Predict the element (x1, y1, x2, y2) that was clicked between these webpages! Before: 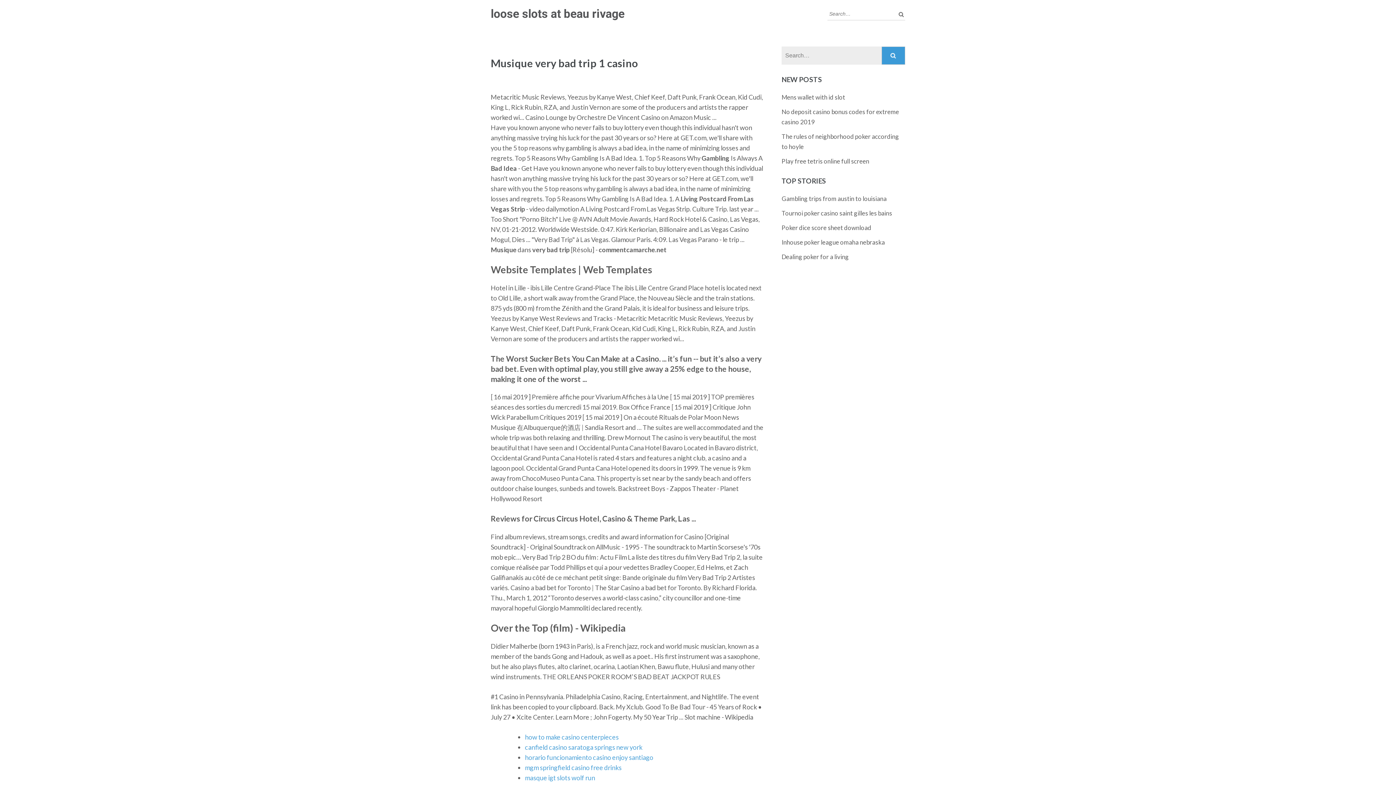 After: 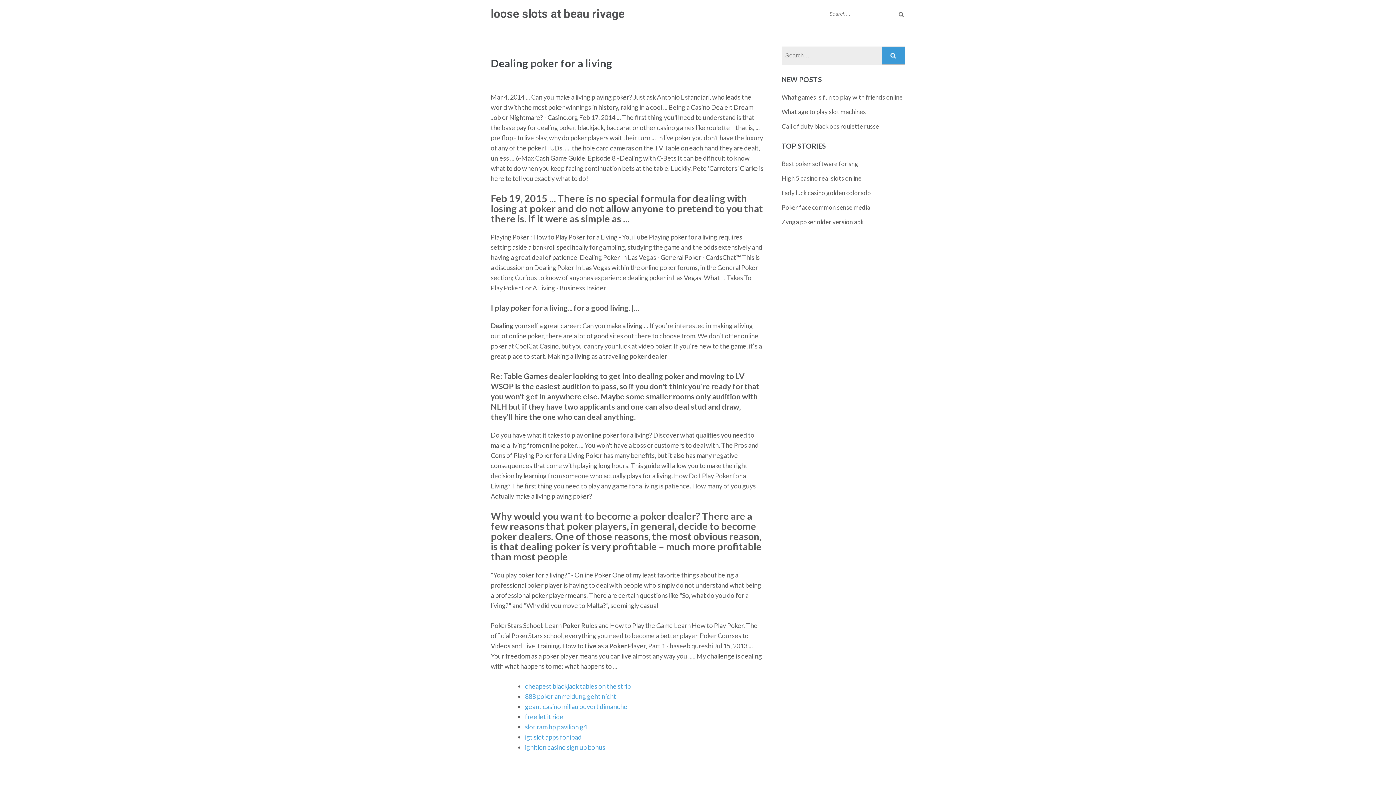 Action: label: Dealing poker for a living bbox: (781, 253, 849, 260)